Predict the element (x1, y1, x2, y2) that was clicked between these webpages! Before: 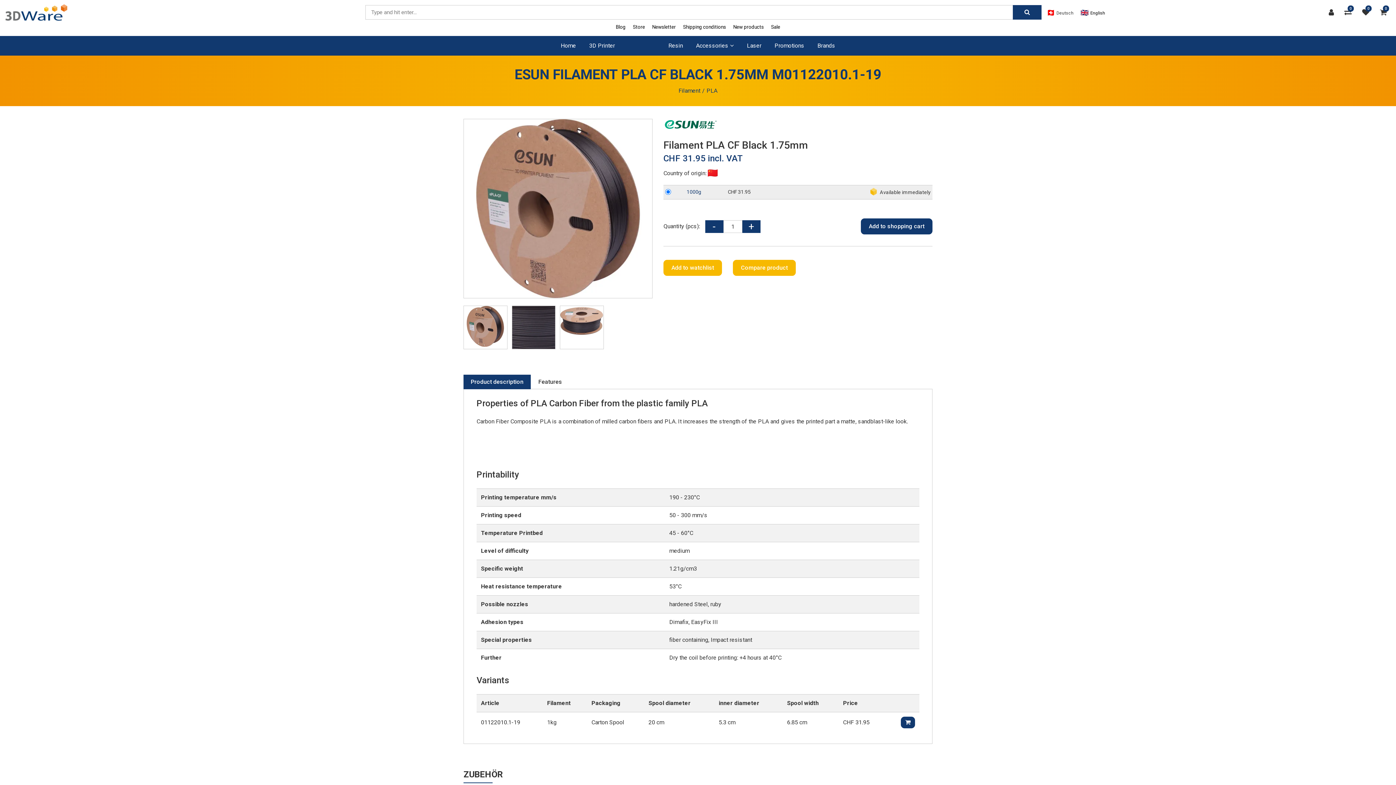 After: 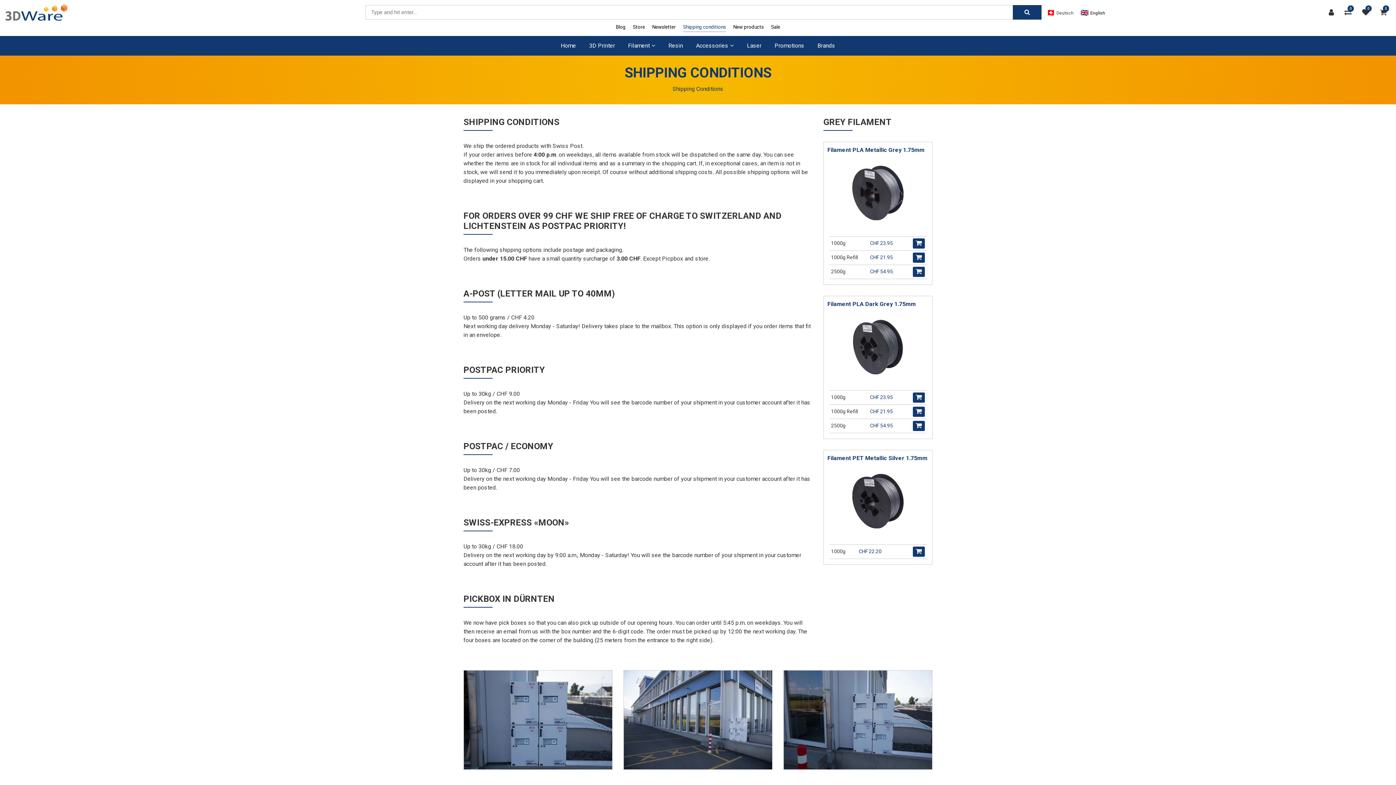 Action: label: Shipping conditions bbox: (679, 21, 729, 32)